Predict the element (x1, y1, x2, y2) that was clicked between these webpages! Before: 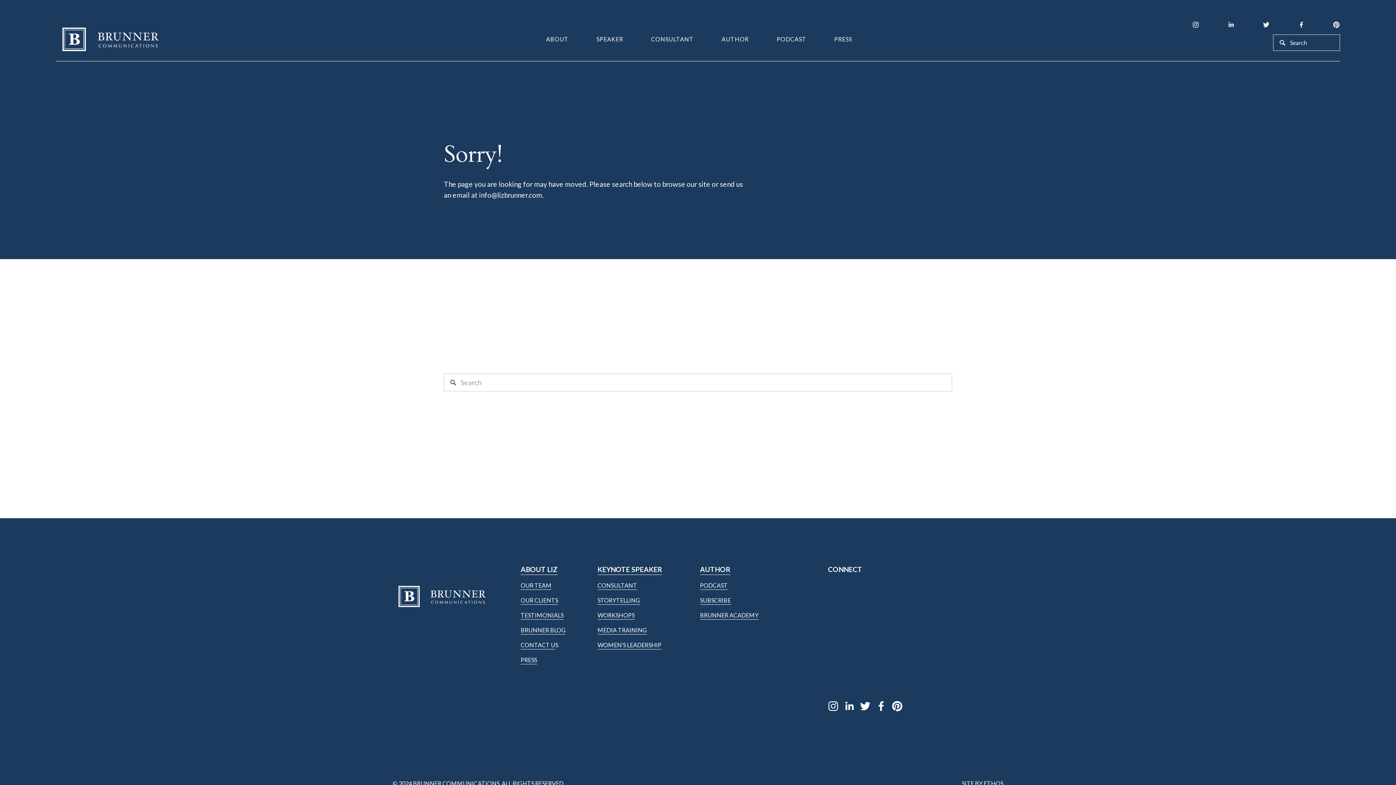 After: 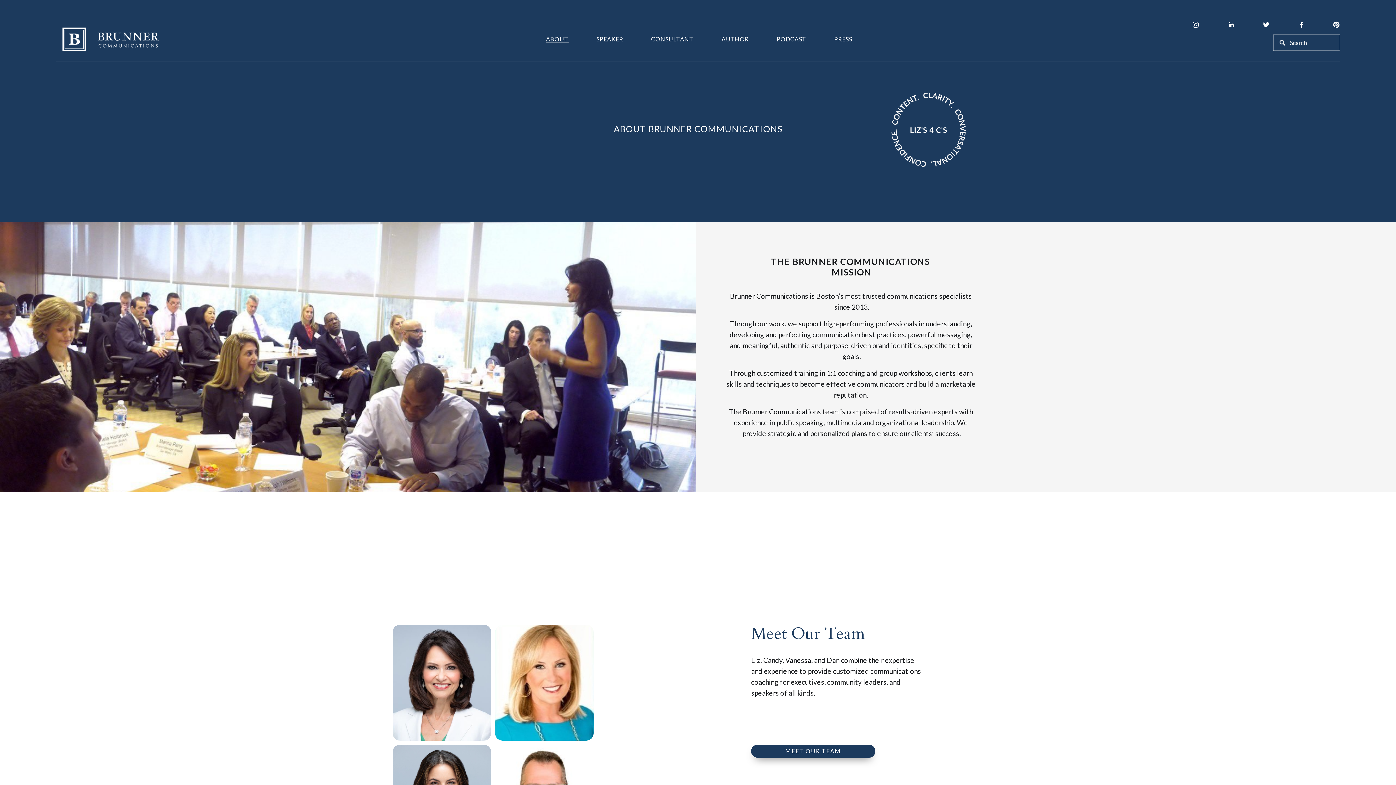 Action: label: folder dropdown bbox: (546, 33, 568, 44)